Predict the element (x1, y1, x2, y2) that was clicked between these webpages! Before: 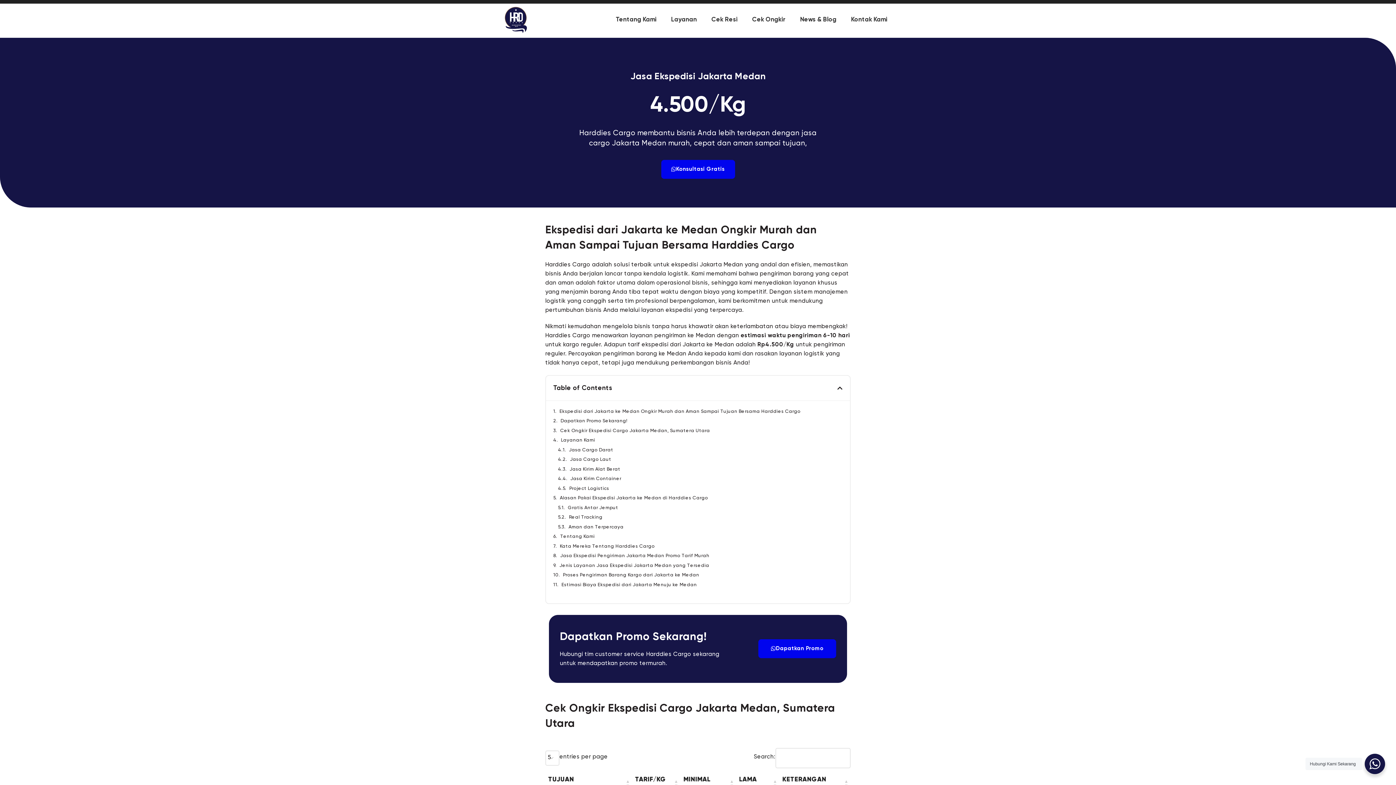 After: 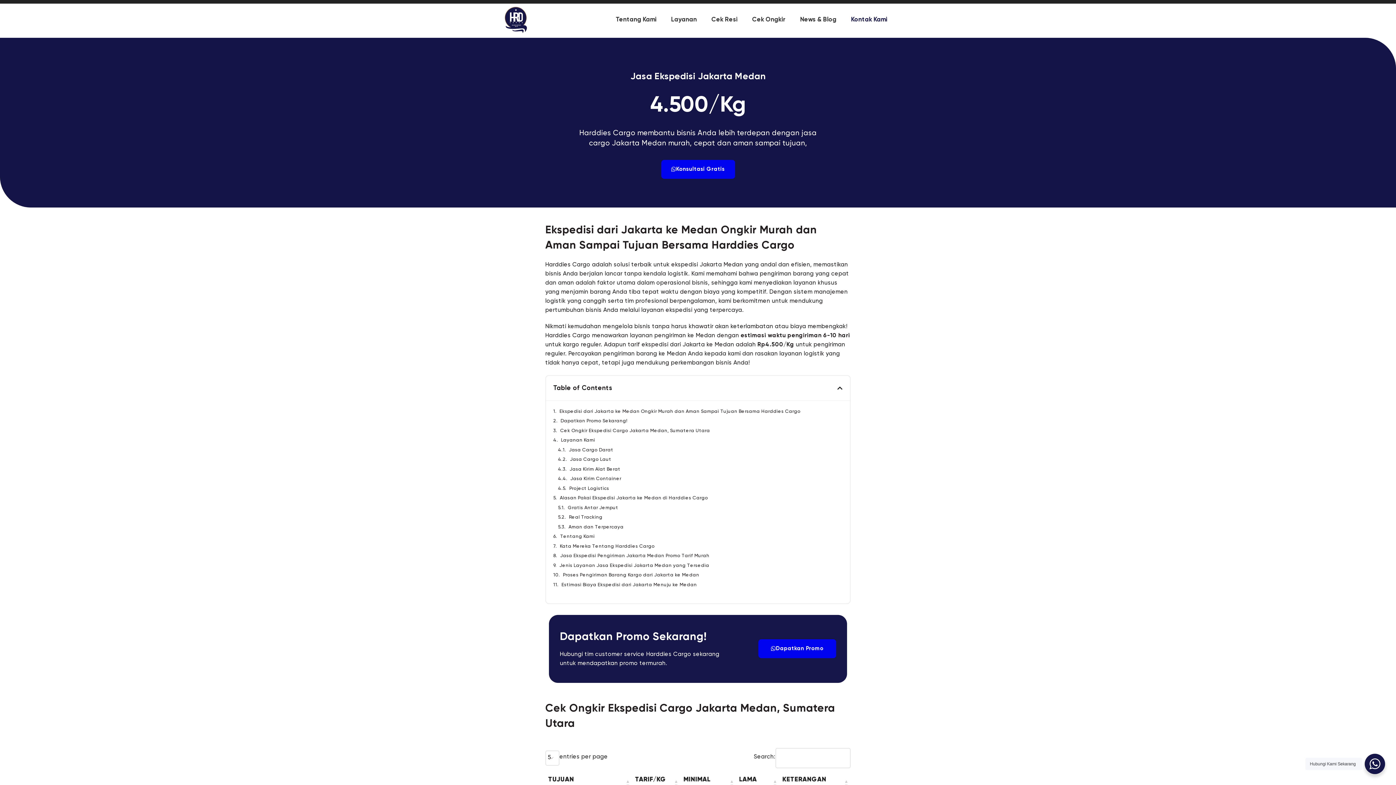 Action: label: Kontak Kami bbox: (844, 12, 894, 27)